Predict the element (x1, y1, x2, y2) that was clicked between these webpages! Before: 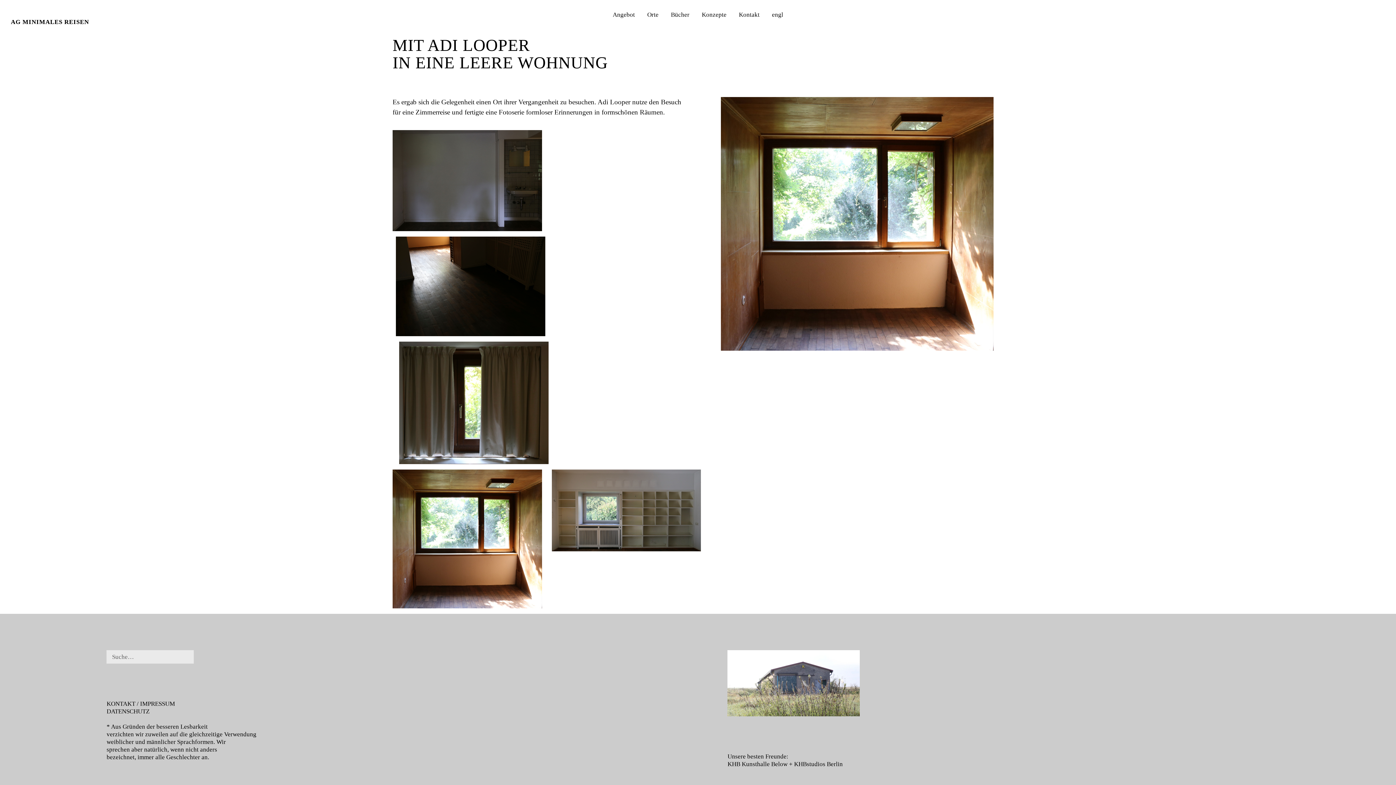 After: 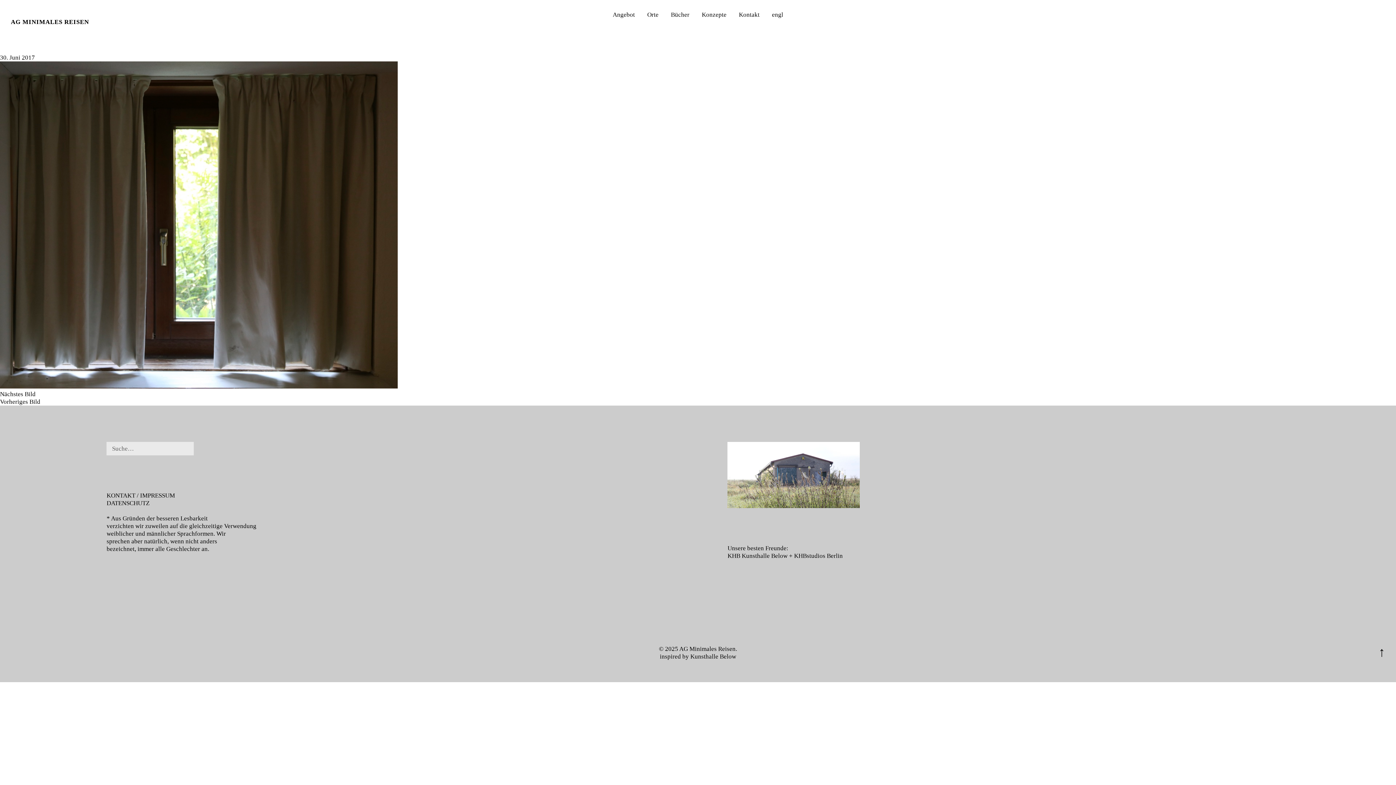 Action: bbox: (399, 459, 548, 465)